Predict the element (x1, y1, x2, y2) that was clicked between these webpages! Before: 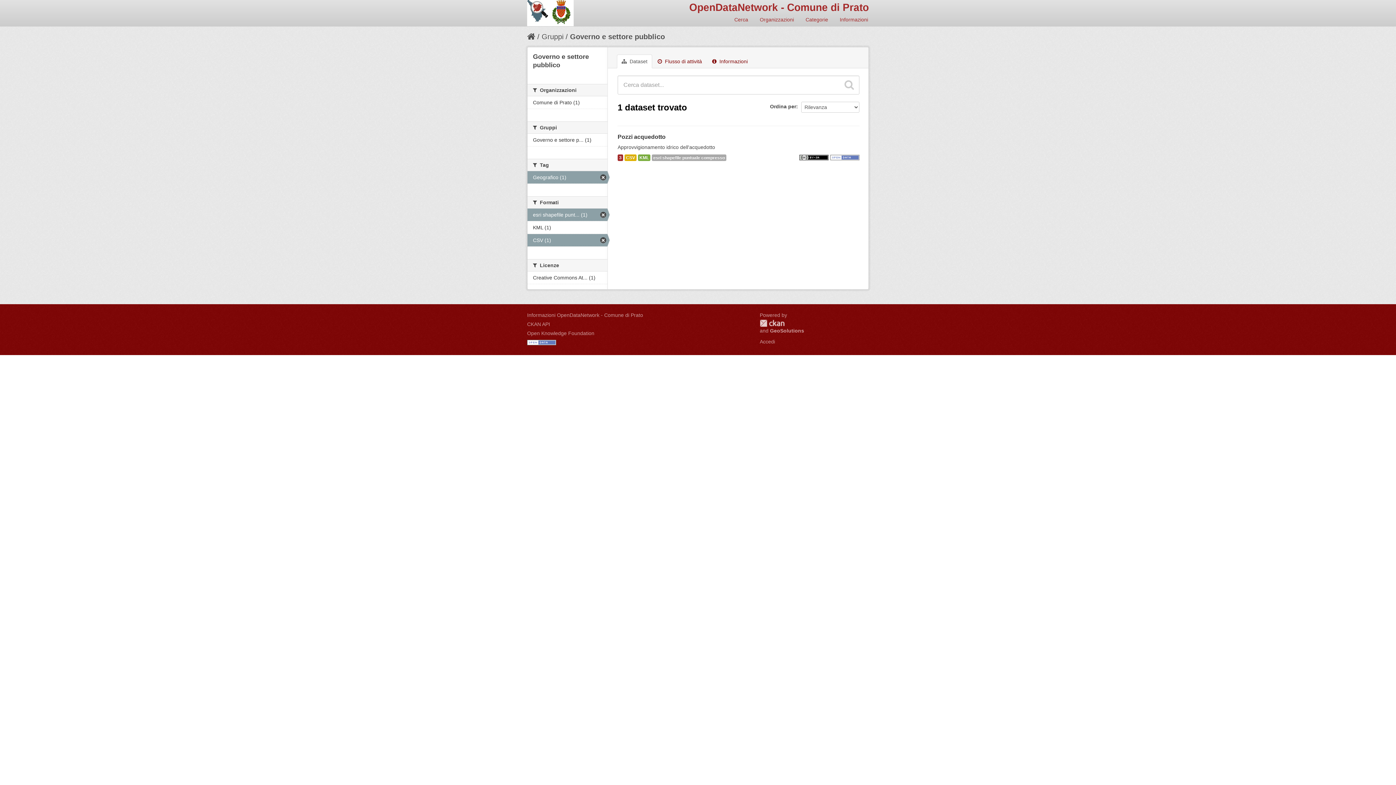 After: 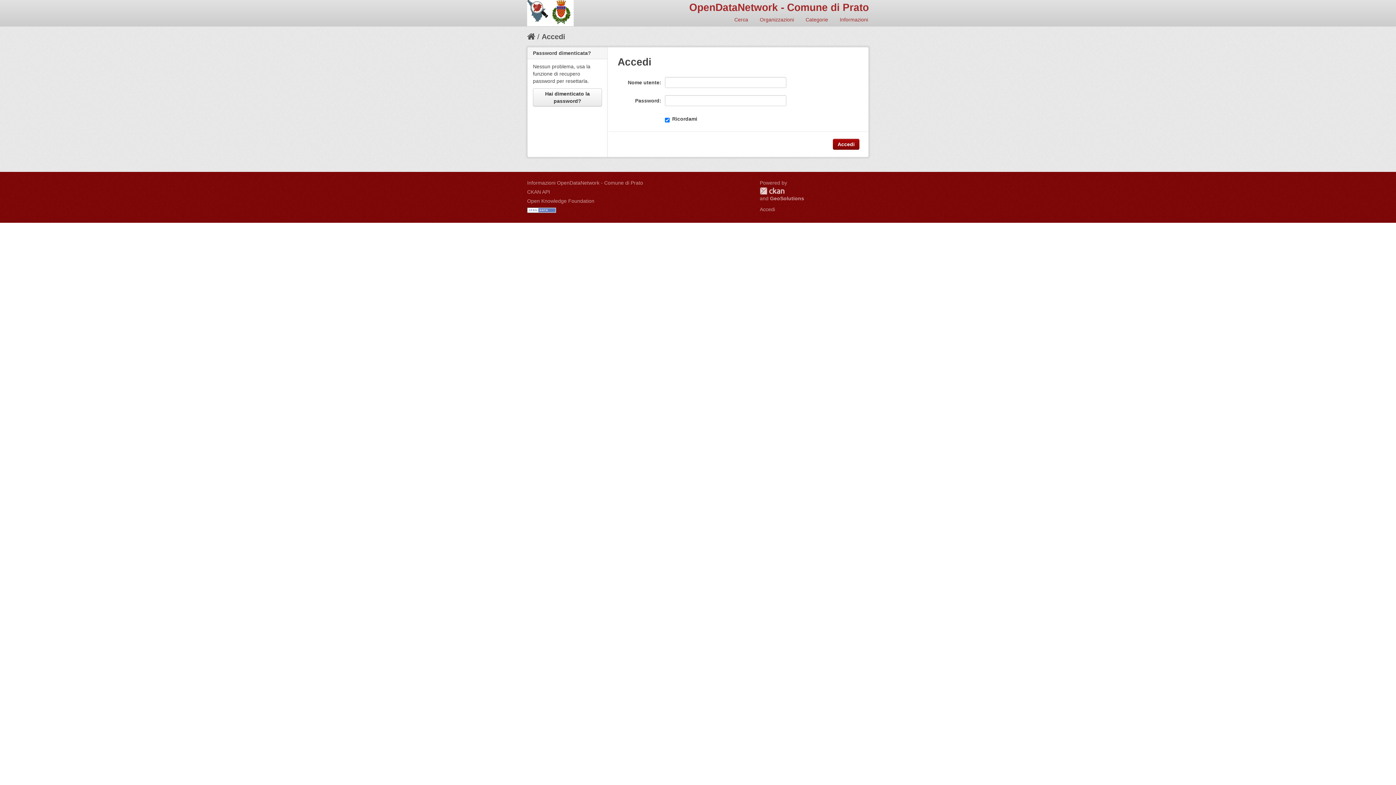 Action: bbox: (760, 338, 775, 344) label: Accedi